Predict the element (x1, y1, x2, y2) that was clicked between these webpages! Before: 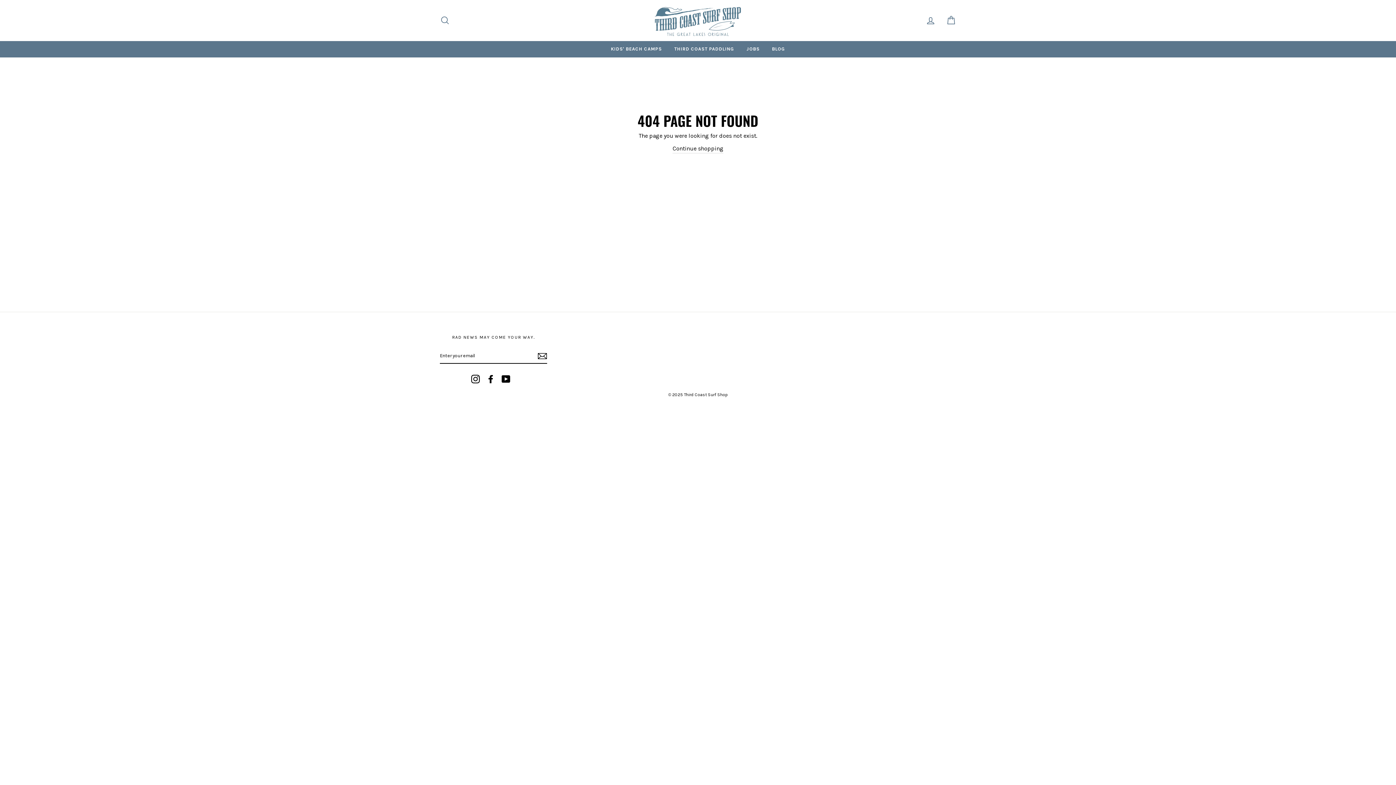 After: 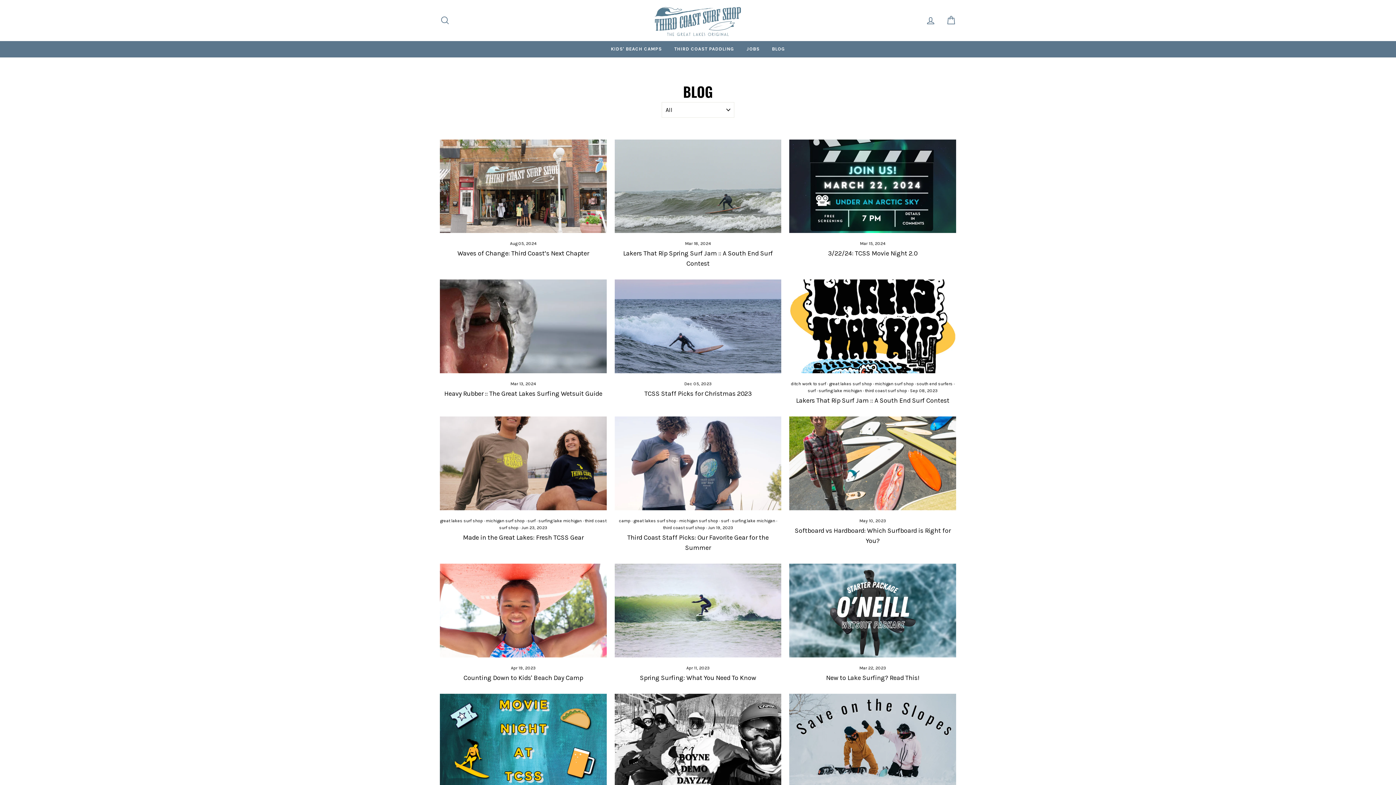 Action: label: BLOG bbox: (766, 40, 790, 57)